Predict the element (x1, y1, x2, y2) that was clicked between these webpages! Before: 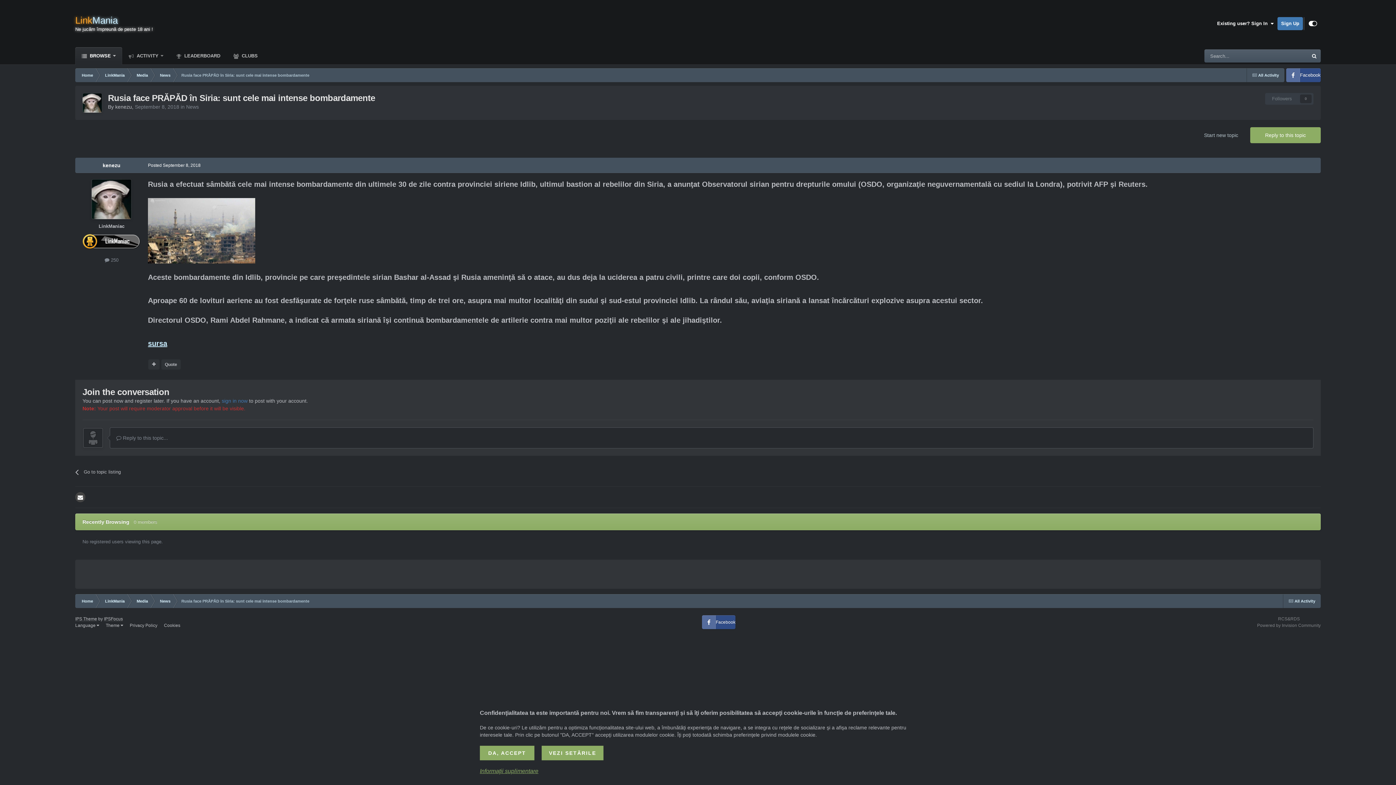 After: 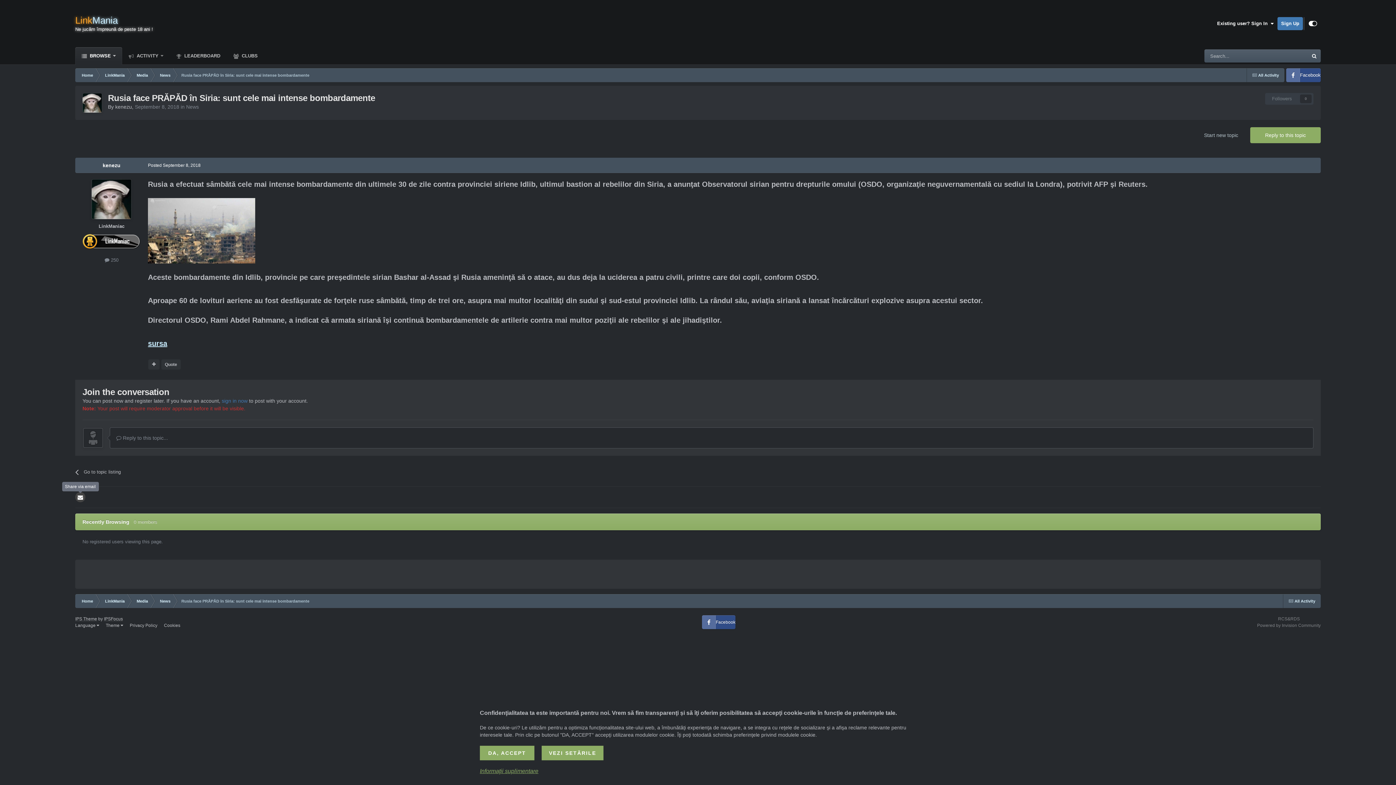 Action: bbox: (75, 492, 85, 502)